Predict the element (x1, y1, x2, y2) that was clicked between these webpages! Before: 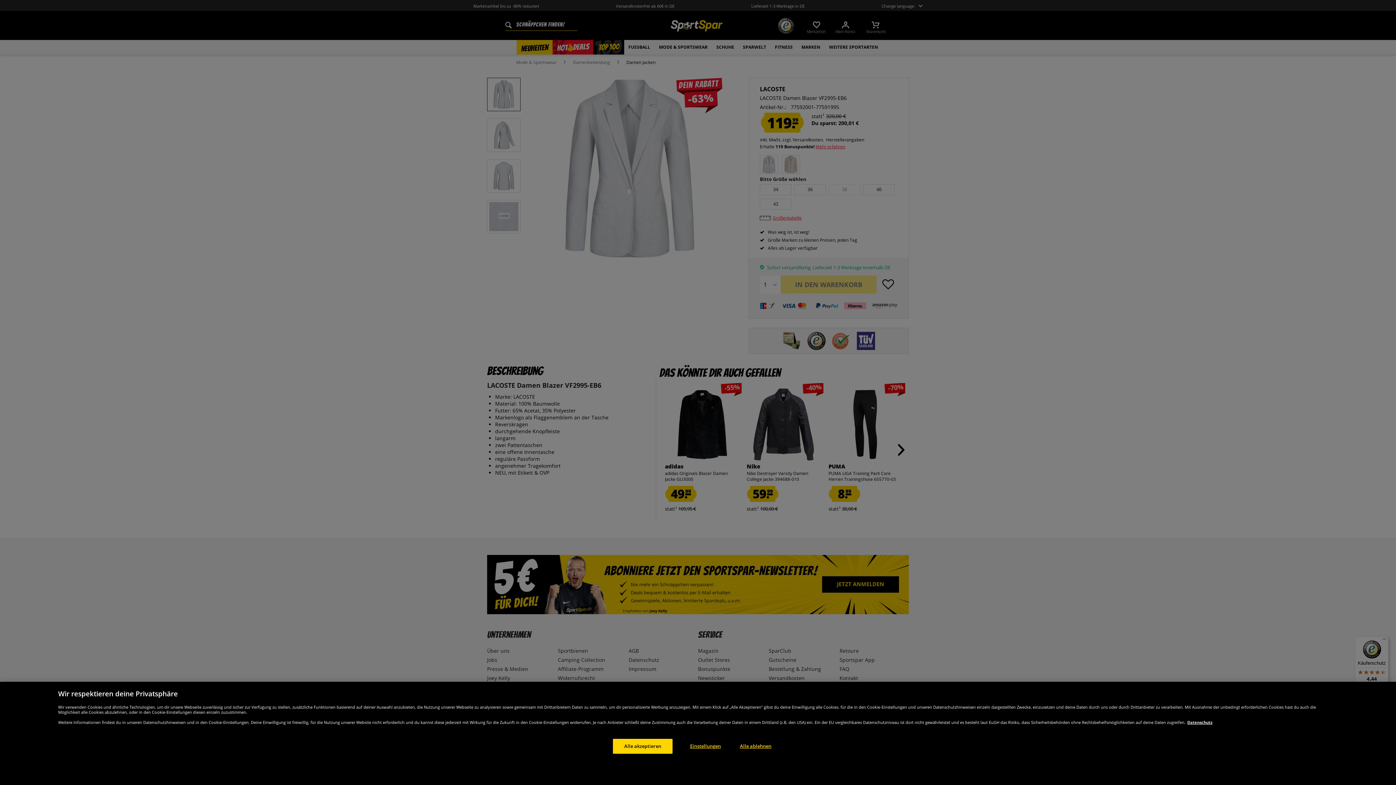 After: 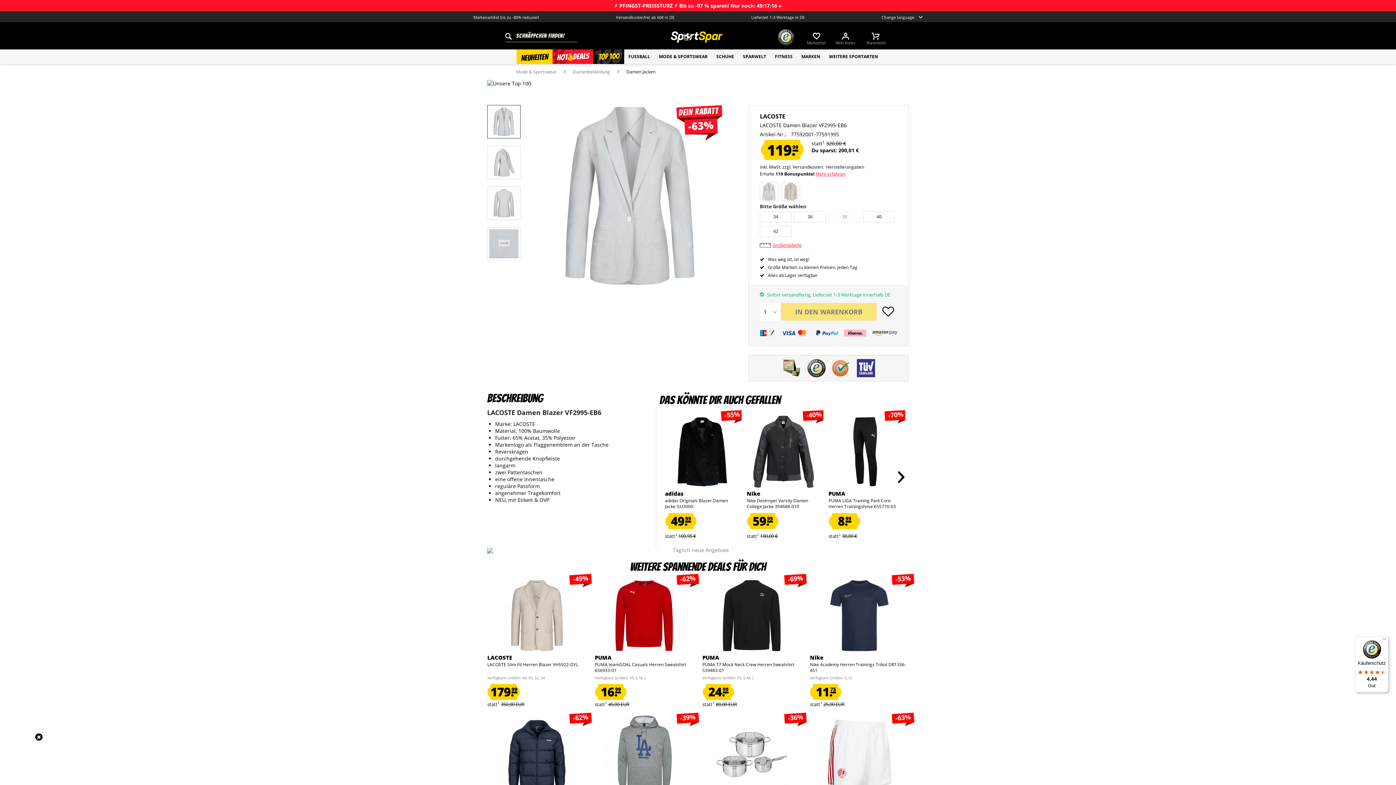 Action: label: Alle akzeptieren bbox: (613, 775, 672, 790)